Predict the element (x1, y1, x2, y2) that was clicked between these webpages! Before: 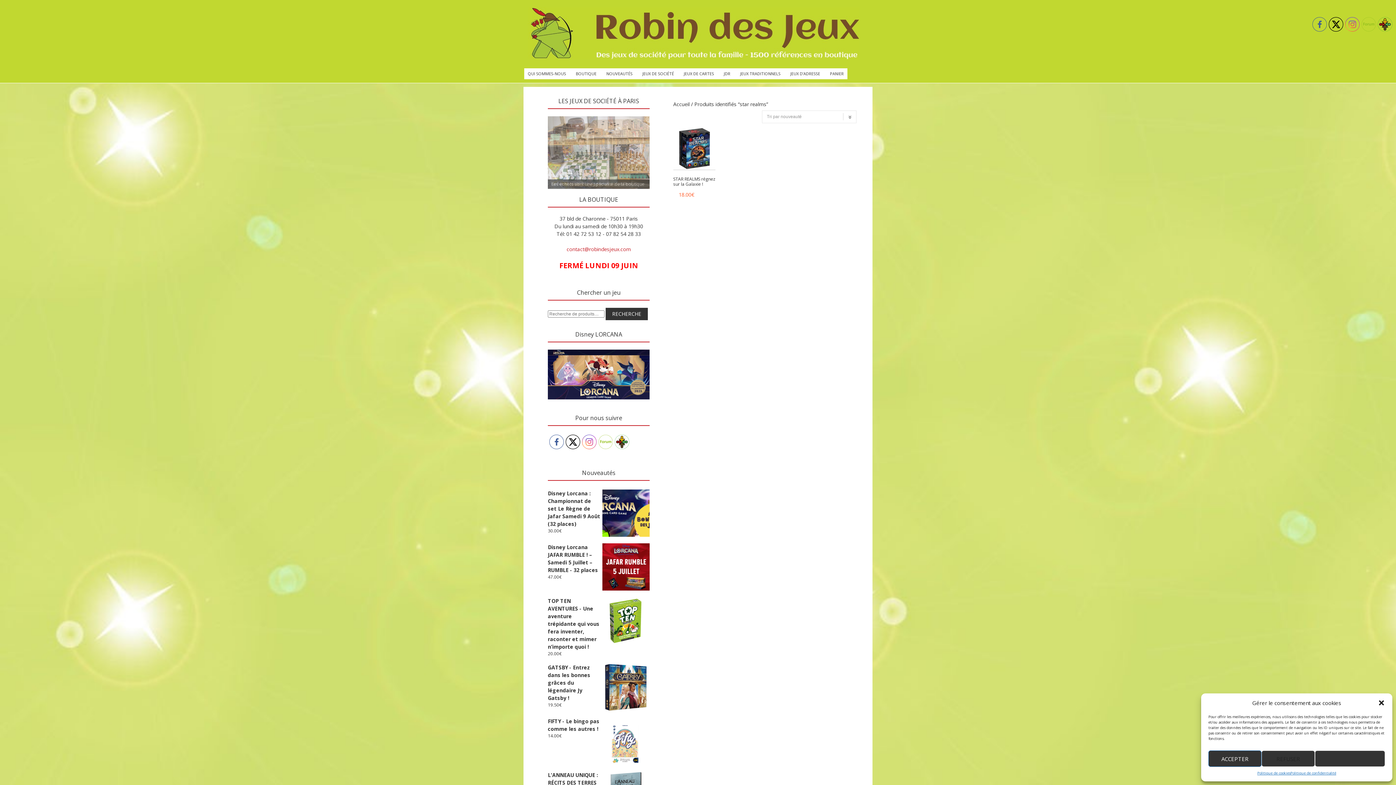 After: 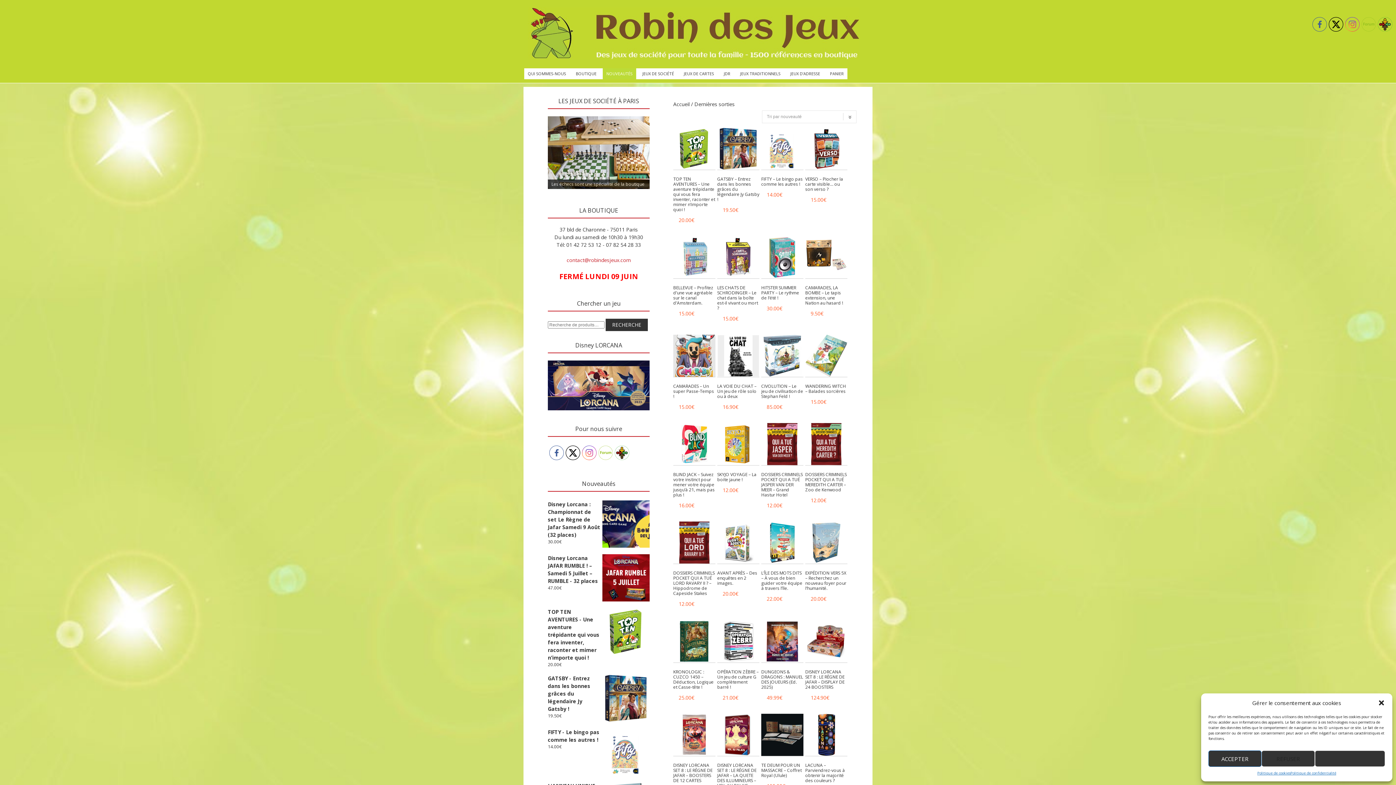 Action: bbox: (602, 68, 636, 79) label: NOUVEAUTÉS